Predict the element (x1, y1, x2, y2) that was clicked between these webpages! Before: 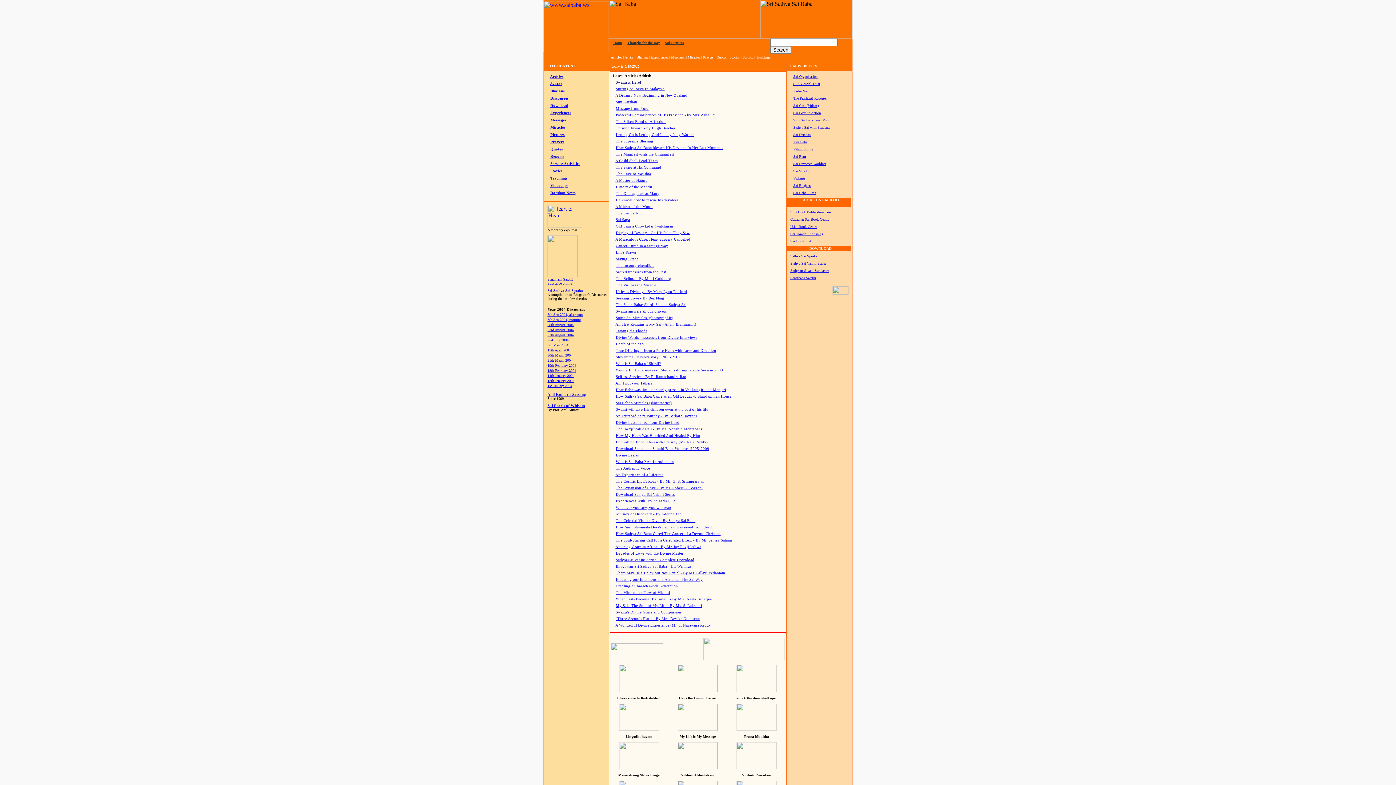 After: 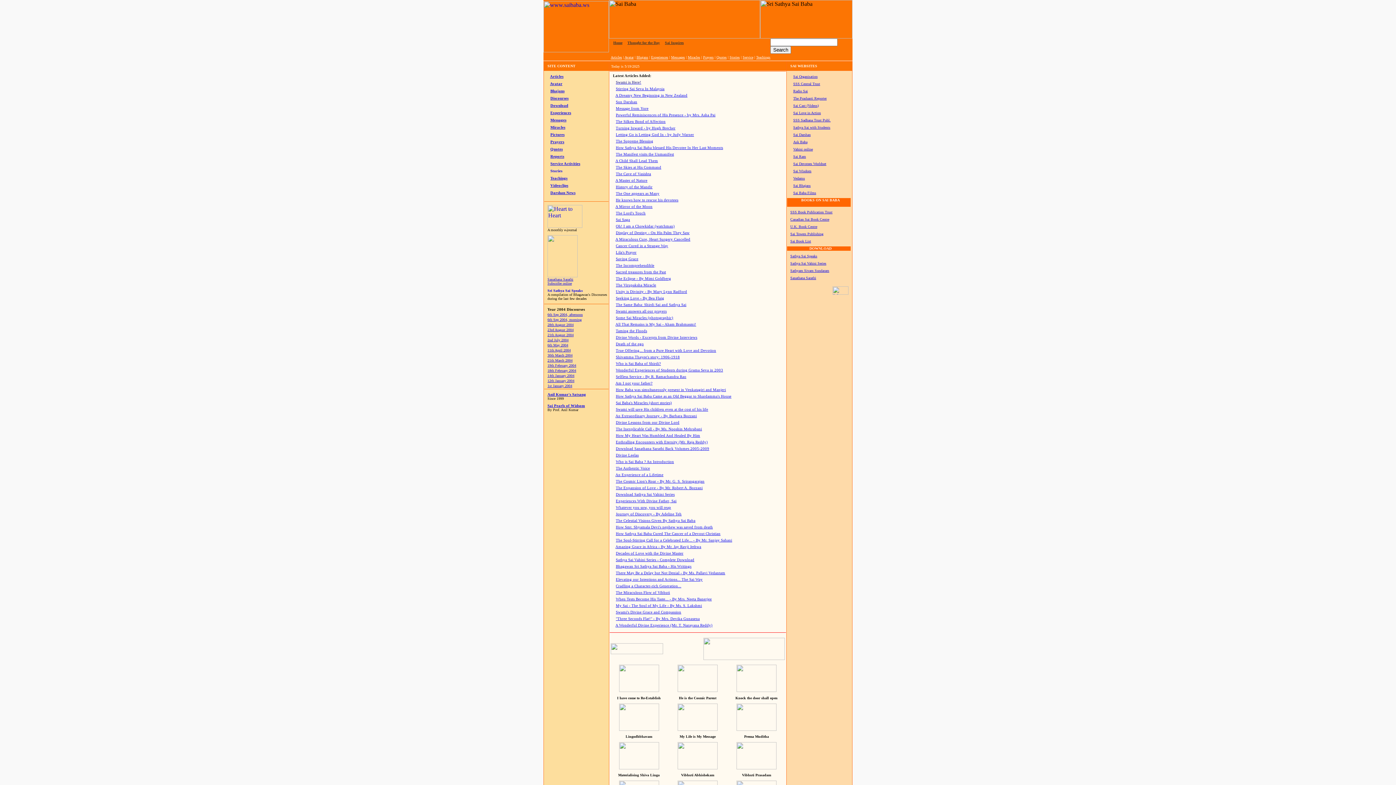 Action: label: Turning Inward - by Hugh Brecher bbox: (616, 126, 675, 130)